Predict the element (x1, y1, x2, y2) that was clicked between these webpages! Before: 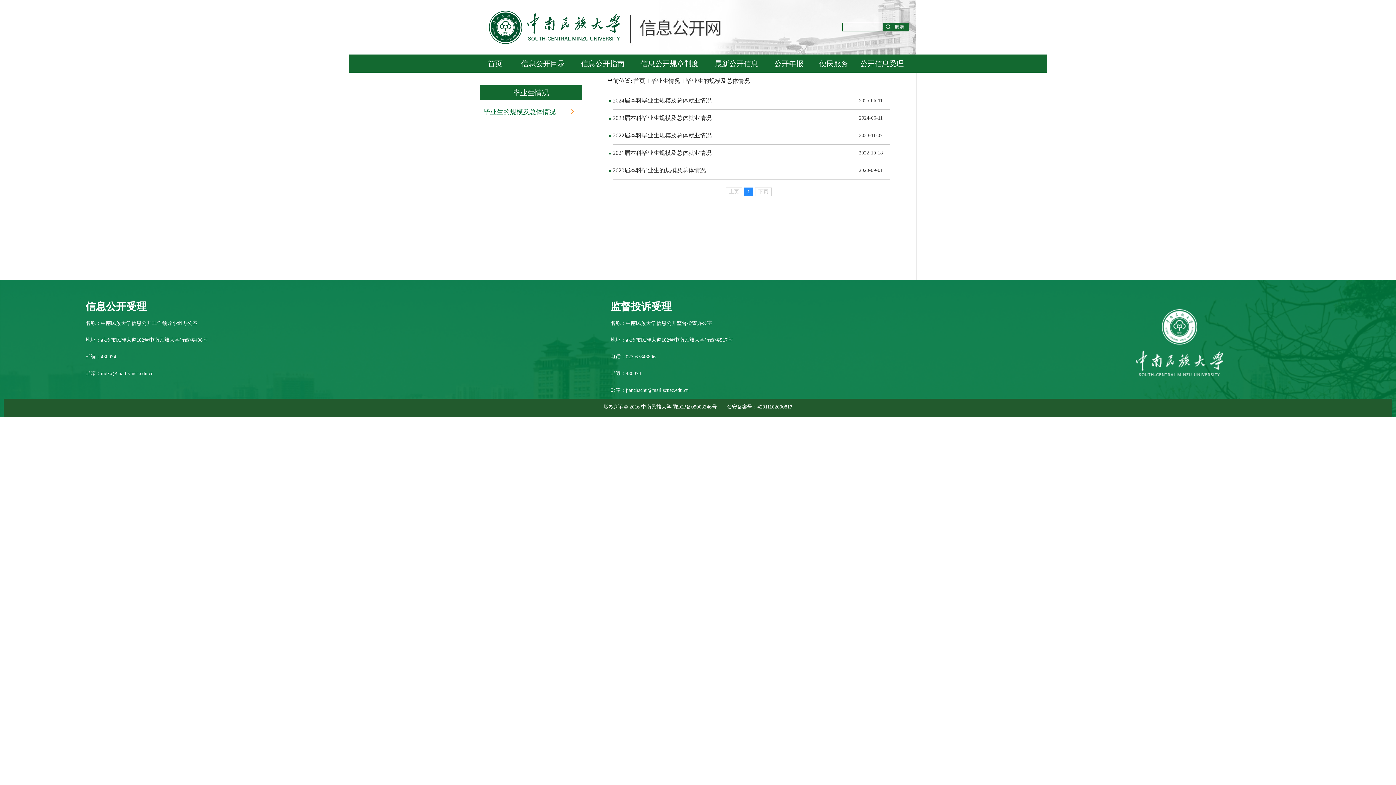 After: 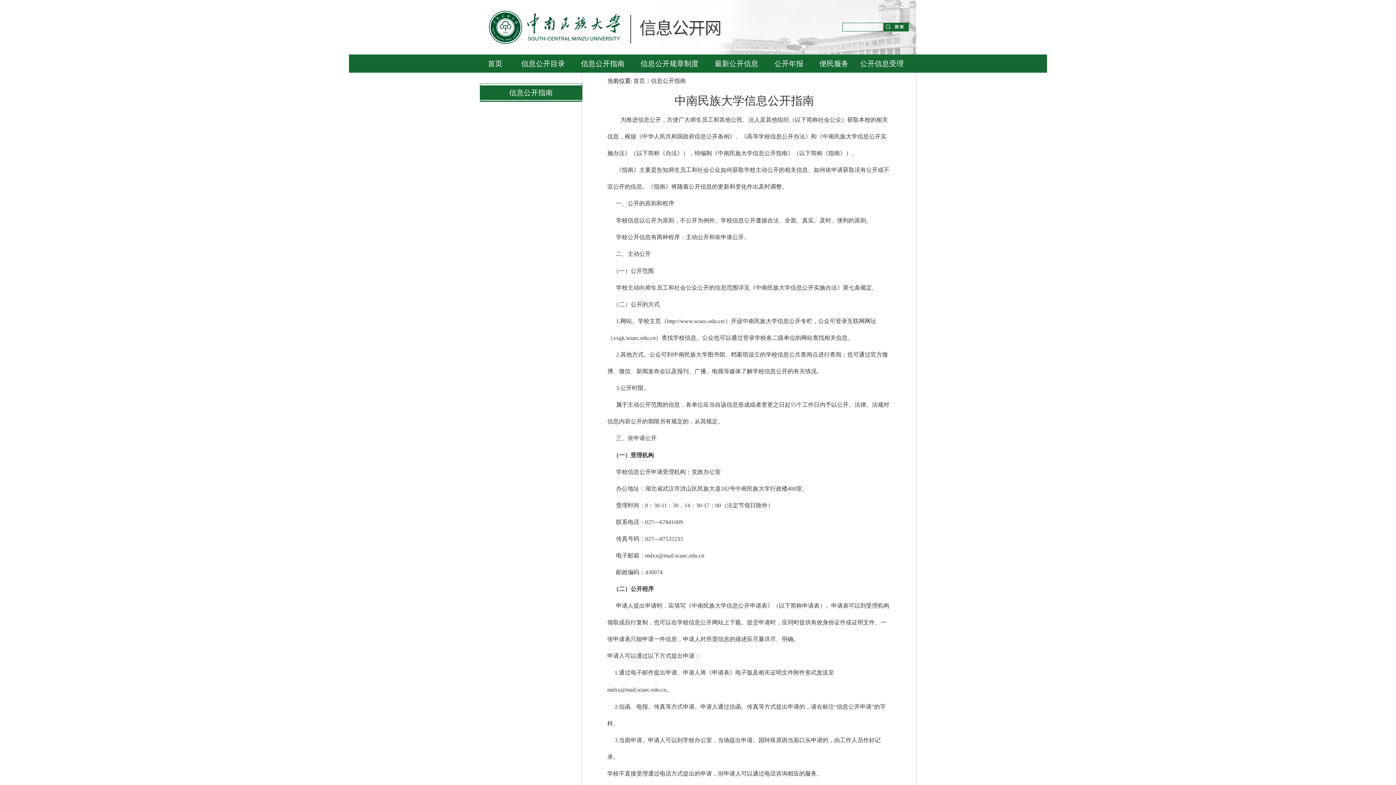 Action: bbox: (577, 54, 628, 72) label: 信息公开指南